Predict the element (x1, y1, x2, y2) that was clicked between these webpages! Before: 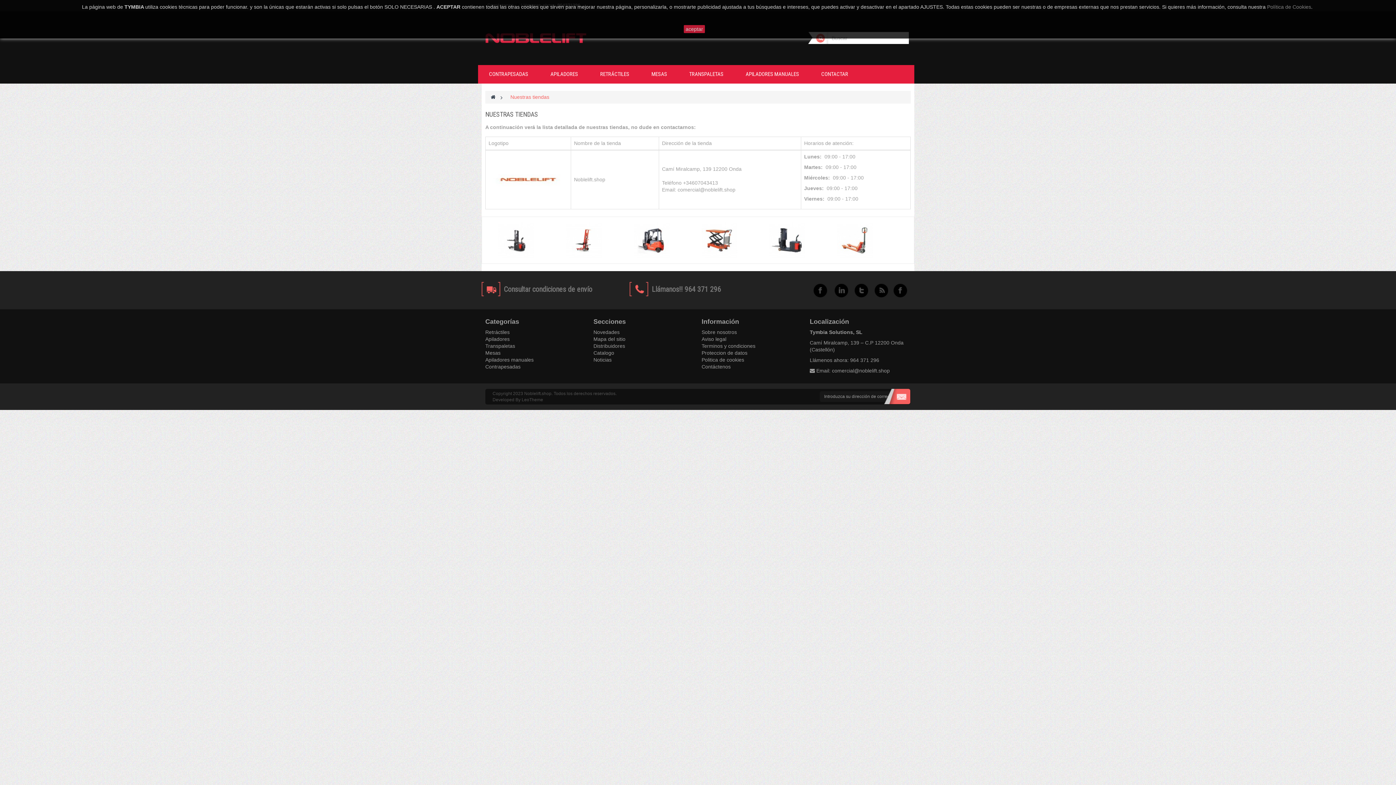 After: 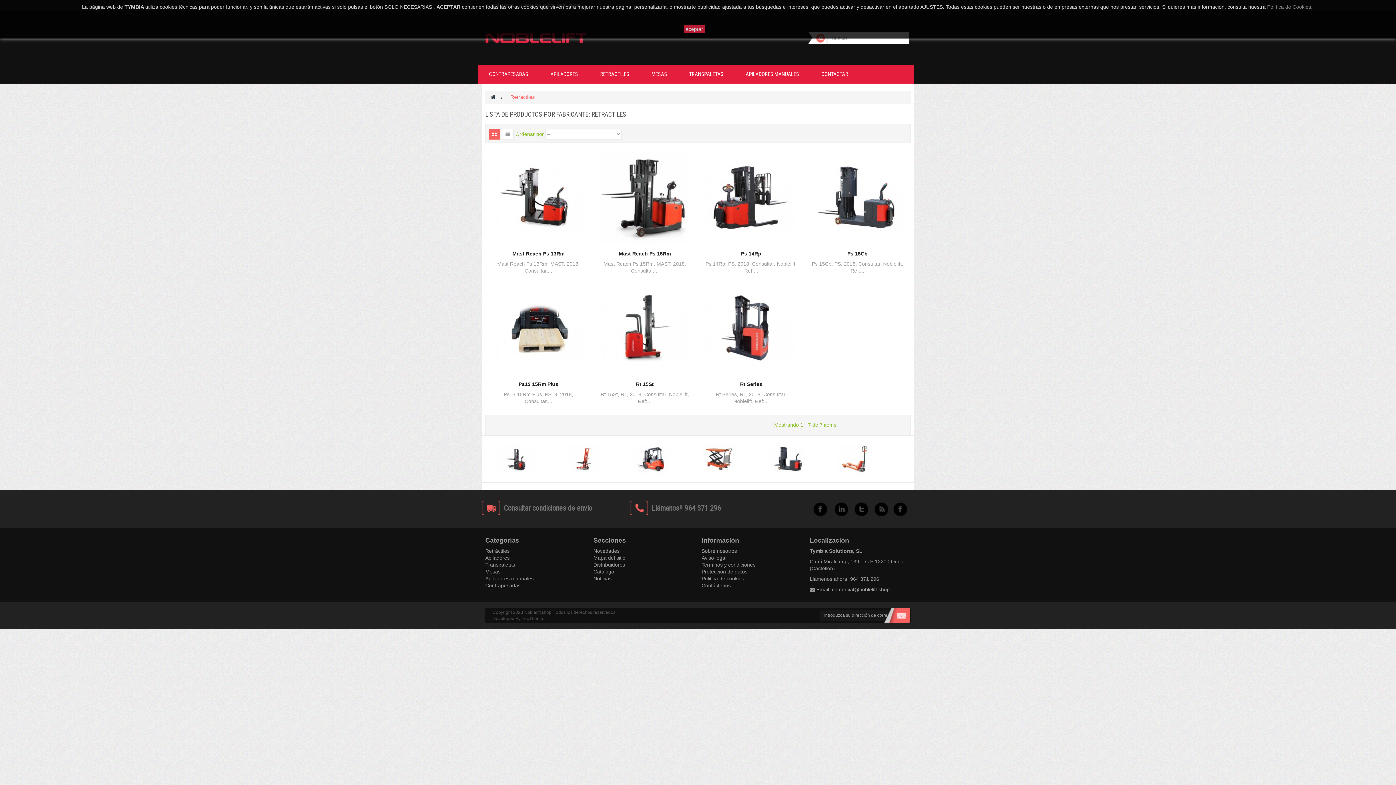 Action: bbox: (769, 222, 830, 258)